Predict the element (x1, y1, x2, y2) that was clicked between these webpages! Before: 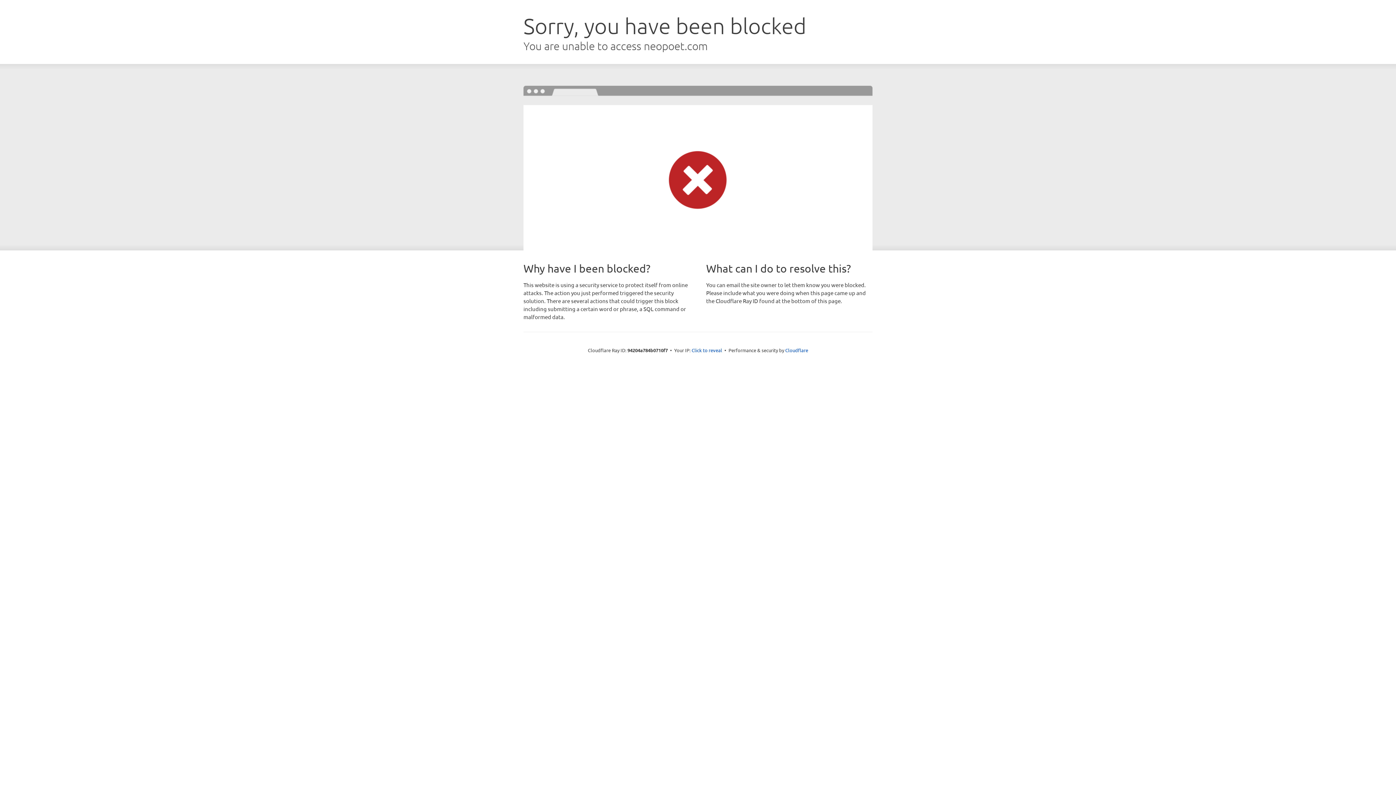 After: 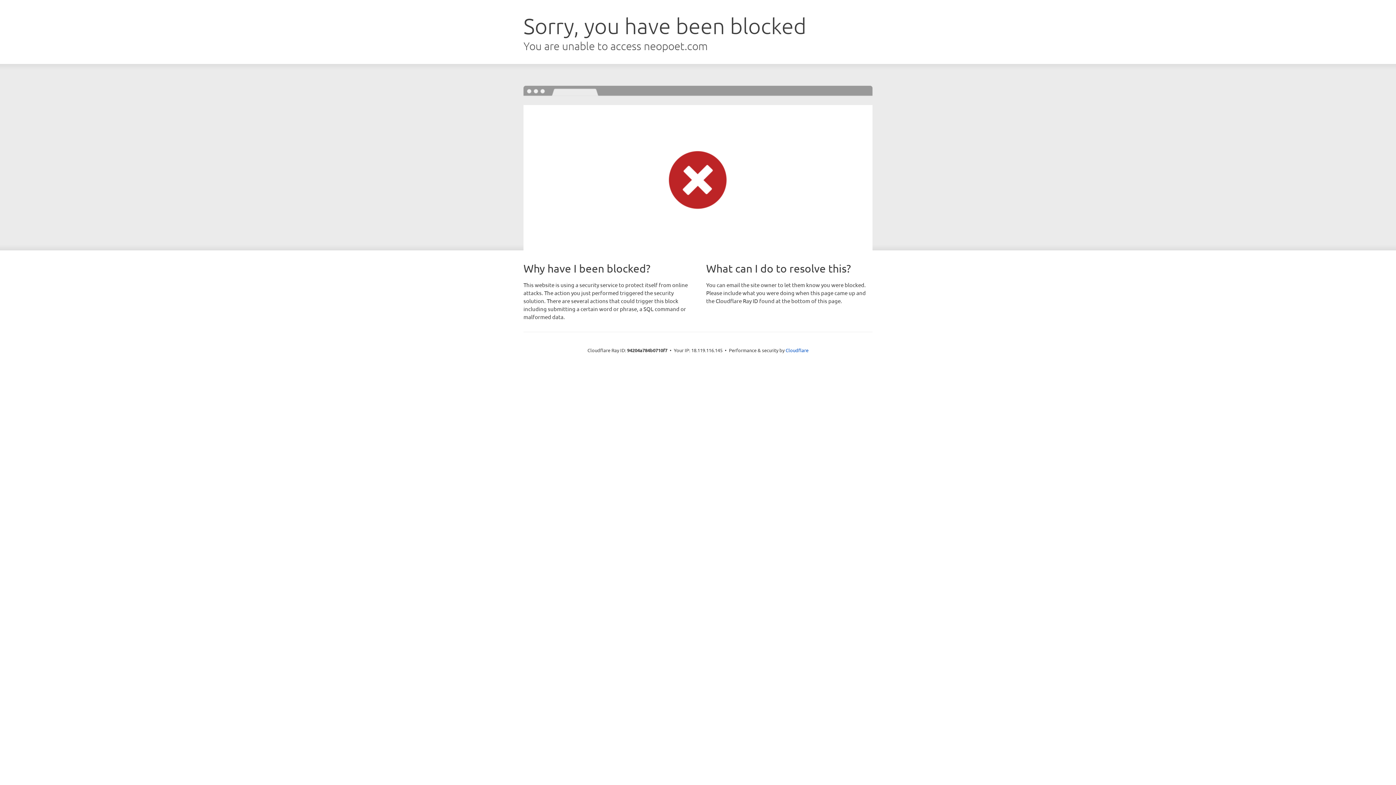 Action: bbox: (691, 346, 722, 353) label: Click to reveal